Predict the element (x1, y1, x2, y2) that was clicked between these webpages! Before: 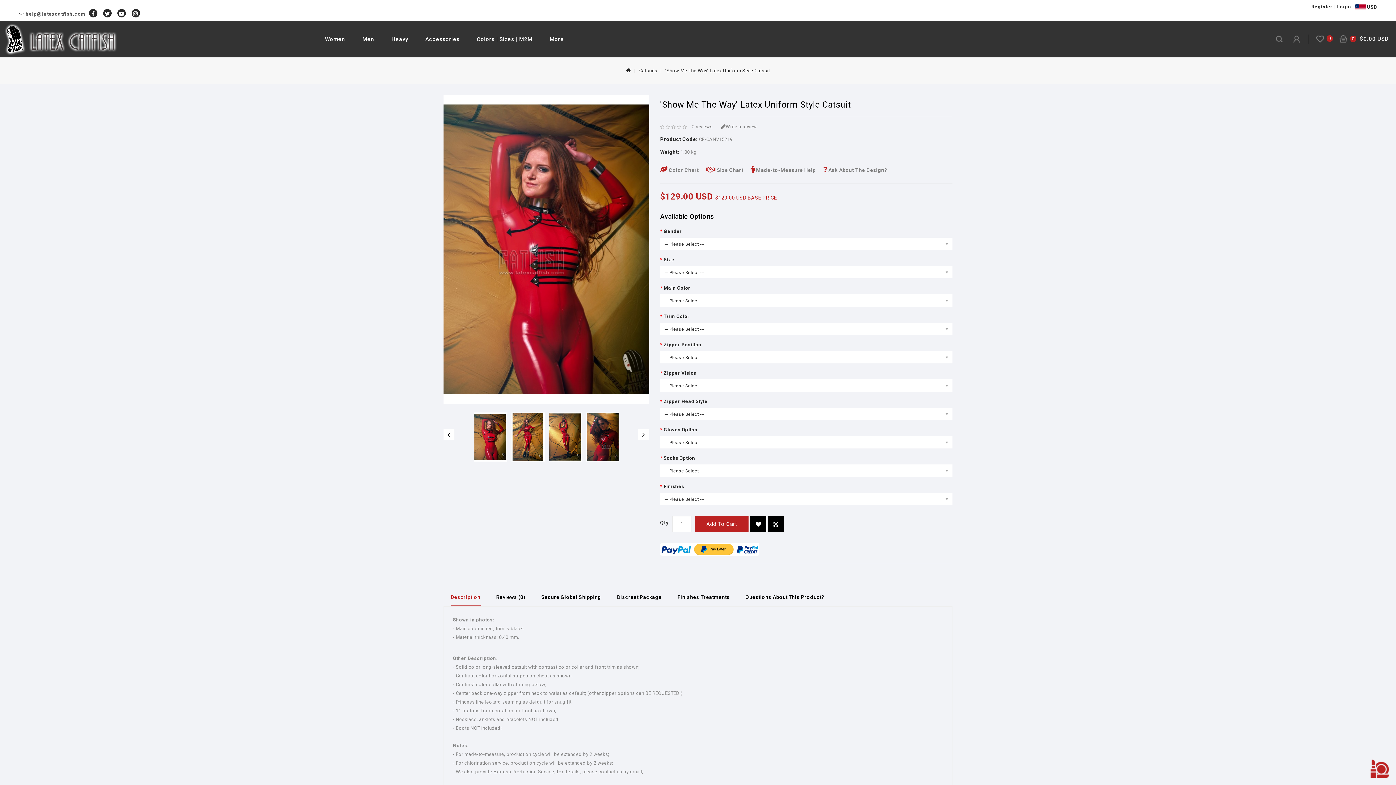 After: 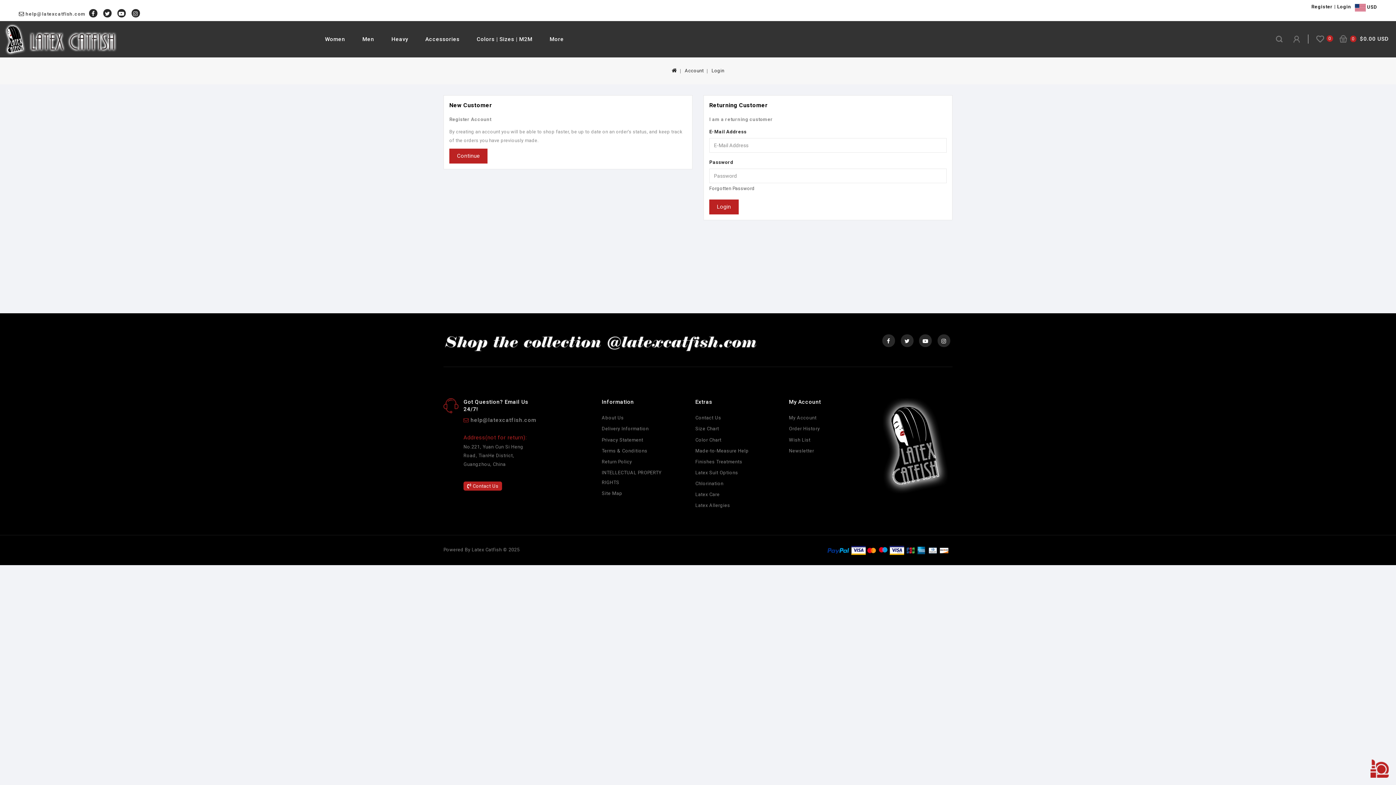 Action: bbox: (1337, 4, 1351, 9) label: Login